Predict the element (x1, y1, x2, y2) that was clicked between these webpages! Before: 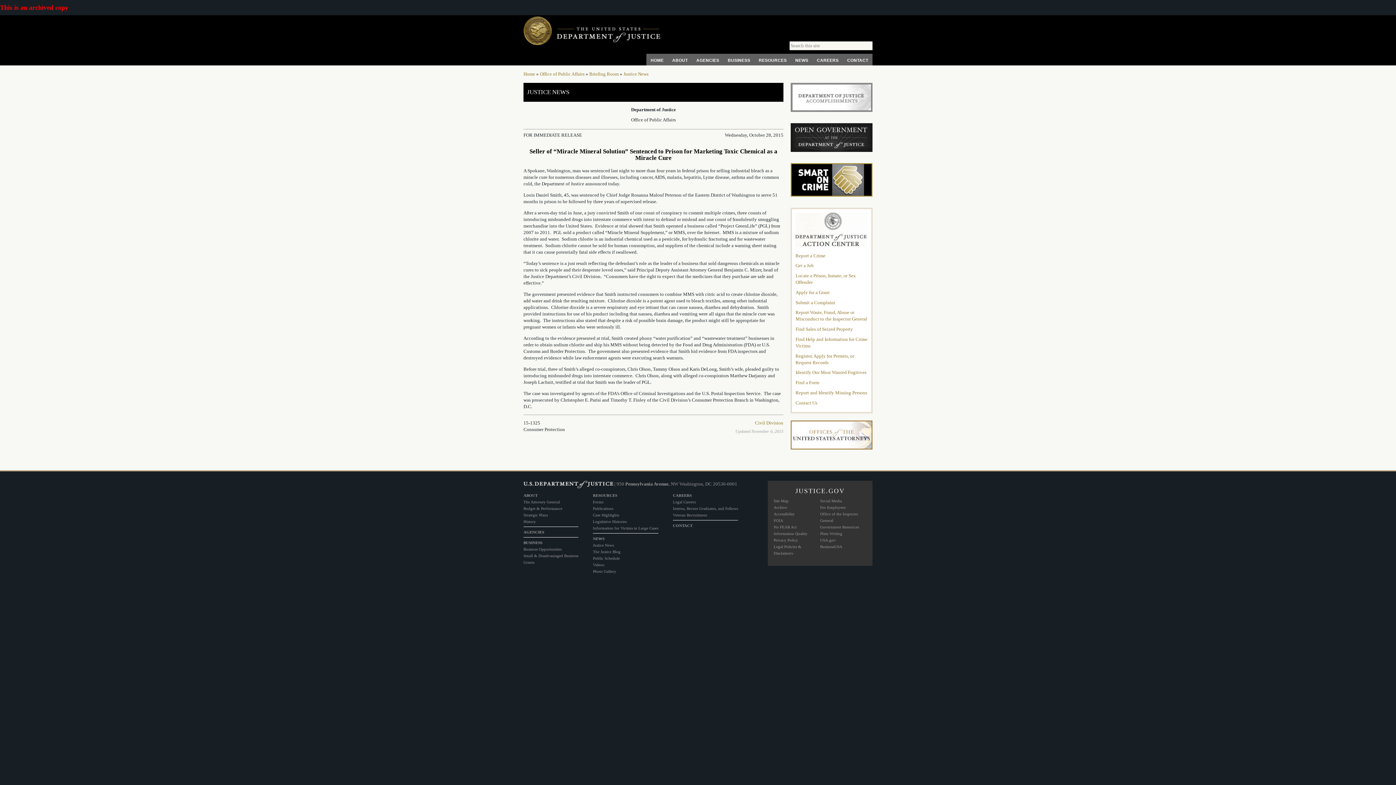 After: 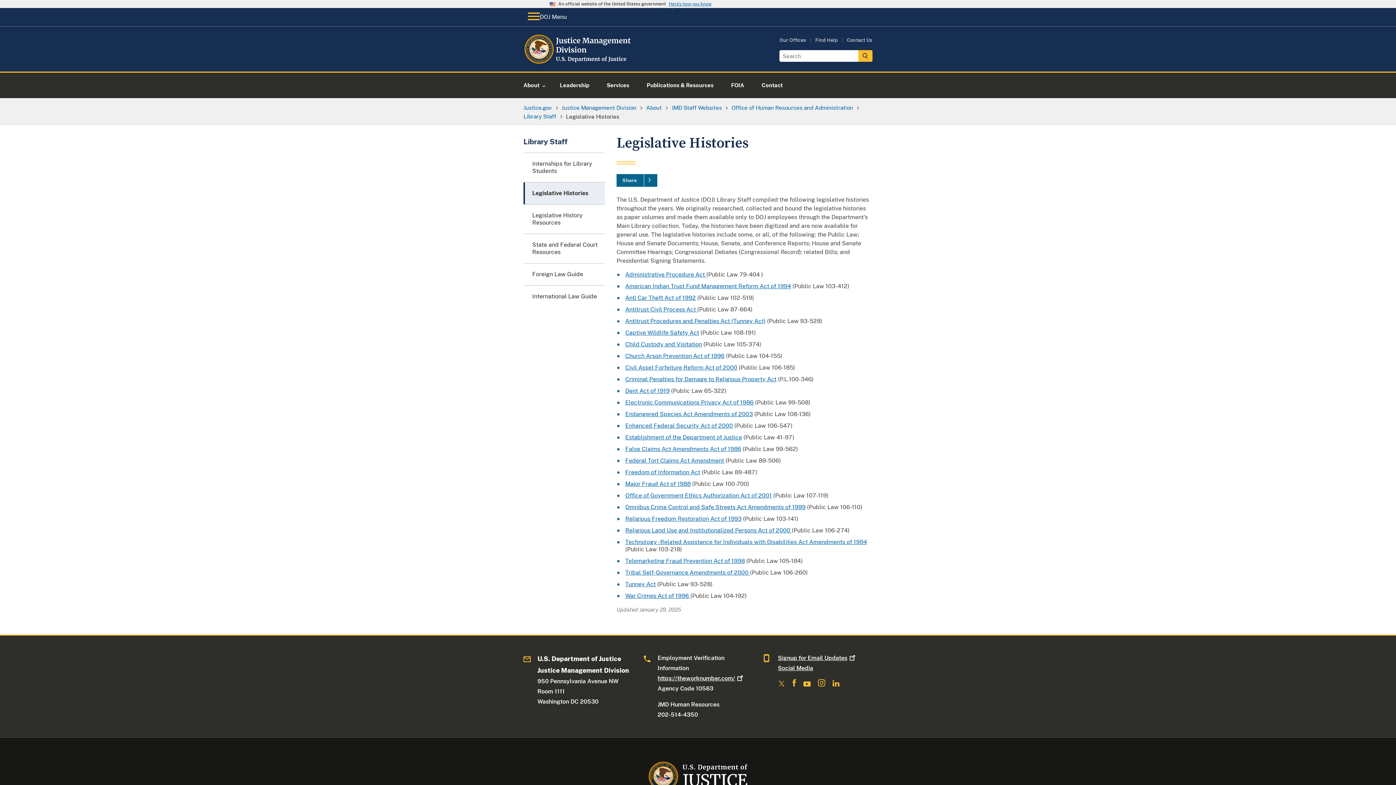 Action: bbox: (593, 518, 658, 525) label: Legislative Histories